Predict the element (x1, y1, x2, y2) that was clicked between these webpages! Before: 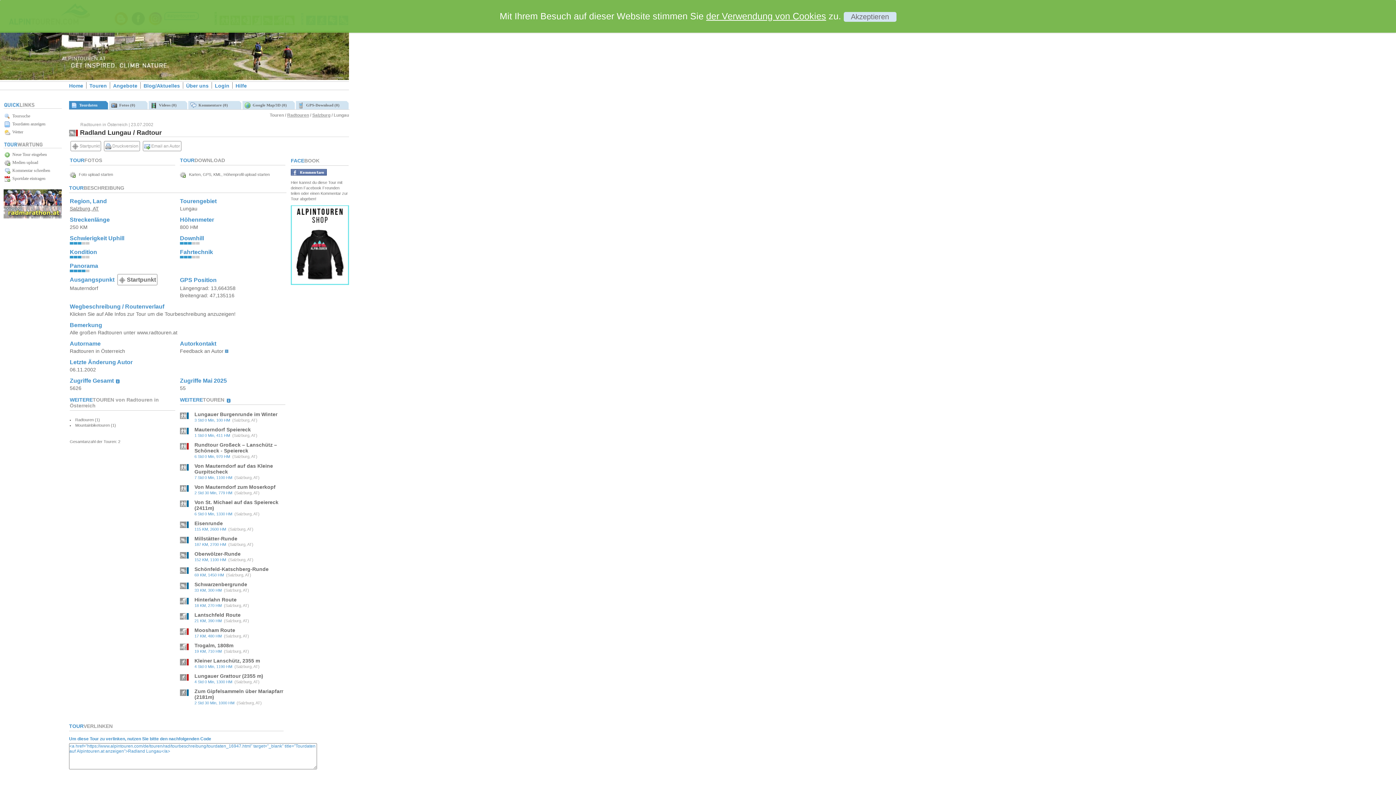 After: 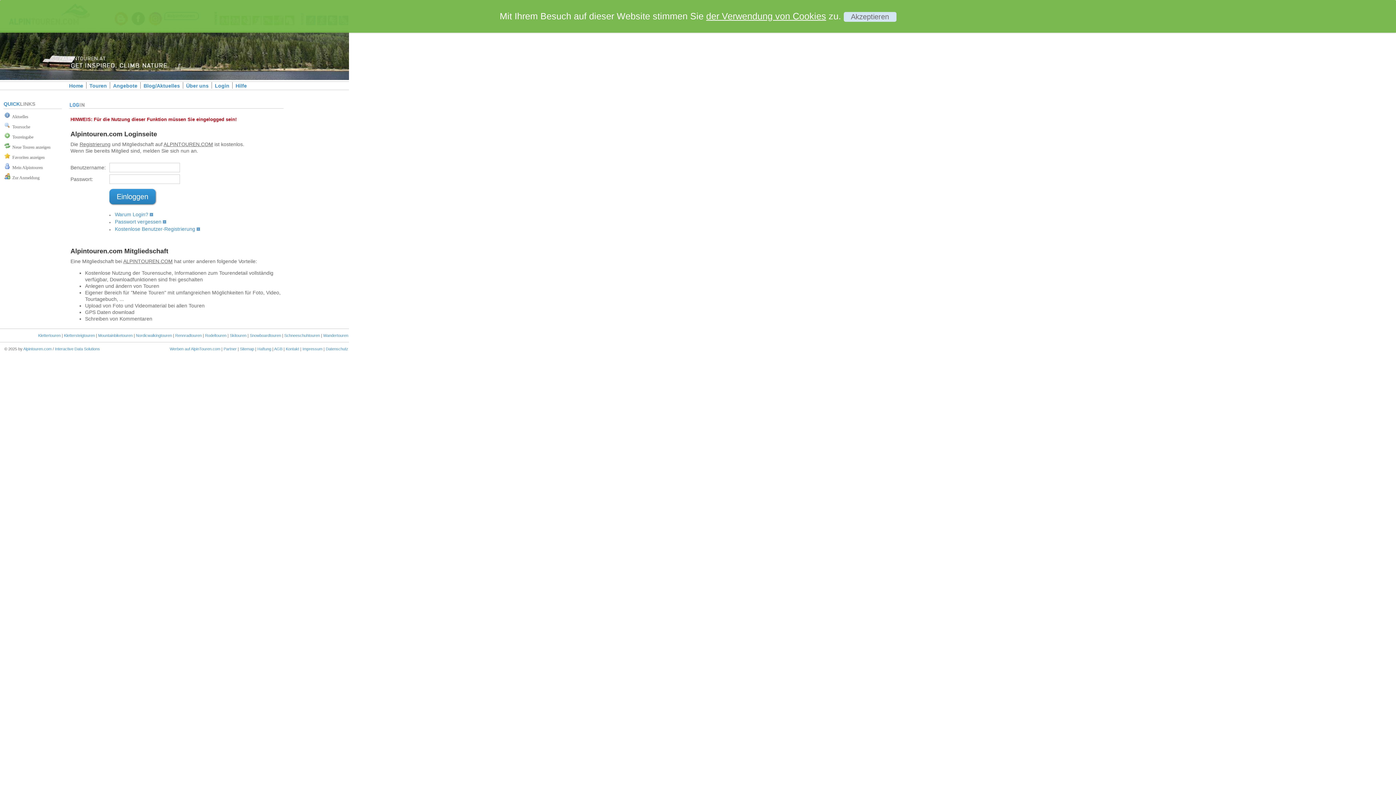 Action: label:   GPS-Download (0) bbox: (298, 102, 339, 107)